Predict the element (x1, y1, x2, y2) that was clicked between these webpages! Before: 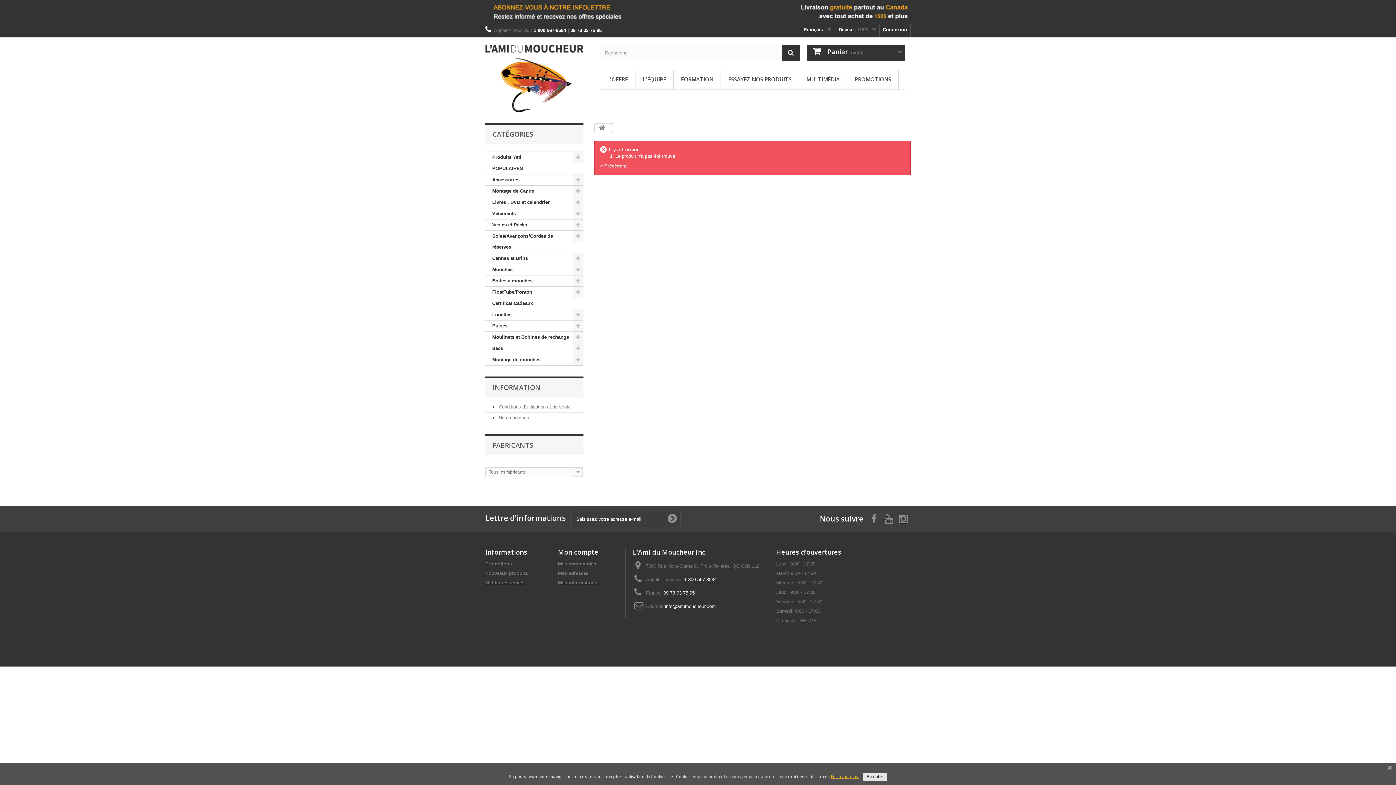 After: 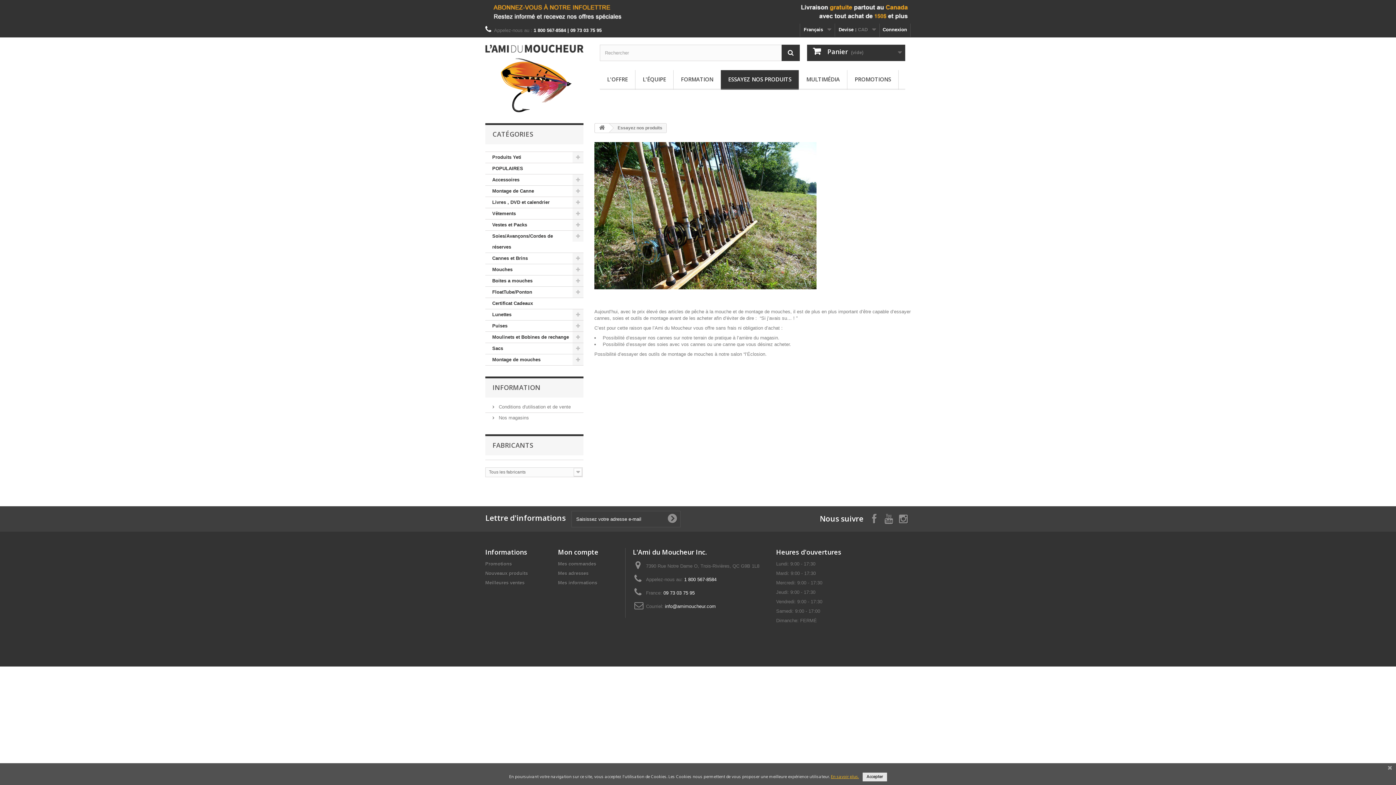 Action: bbox: (721, 70, 798, 89) label: ESSAYEZ NOS PRODUITS